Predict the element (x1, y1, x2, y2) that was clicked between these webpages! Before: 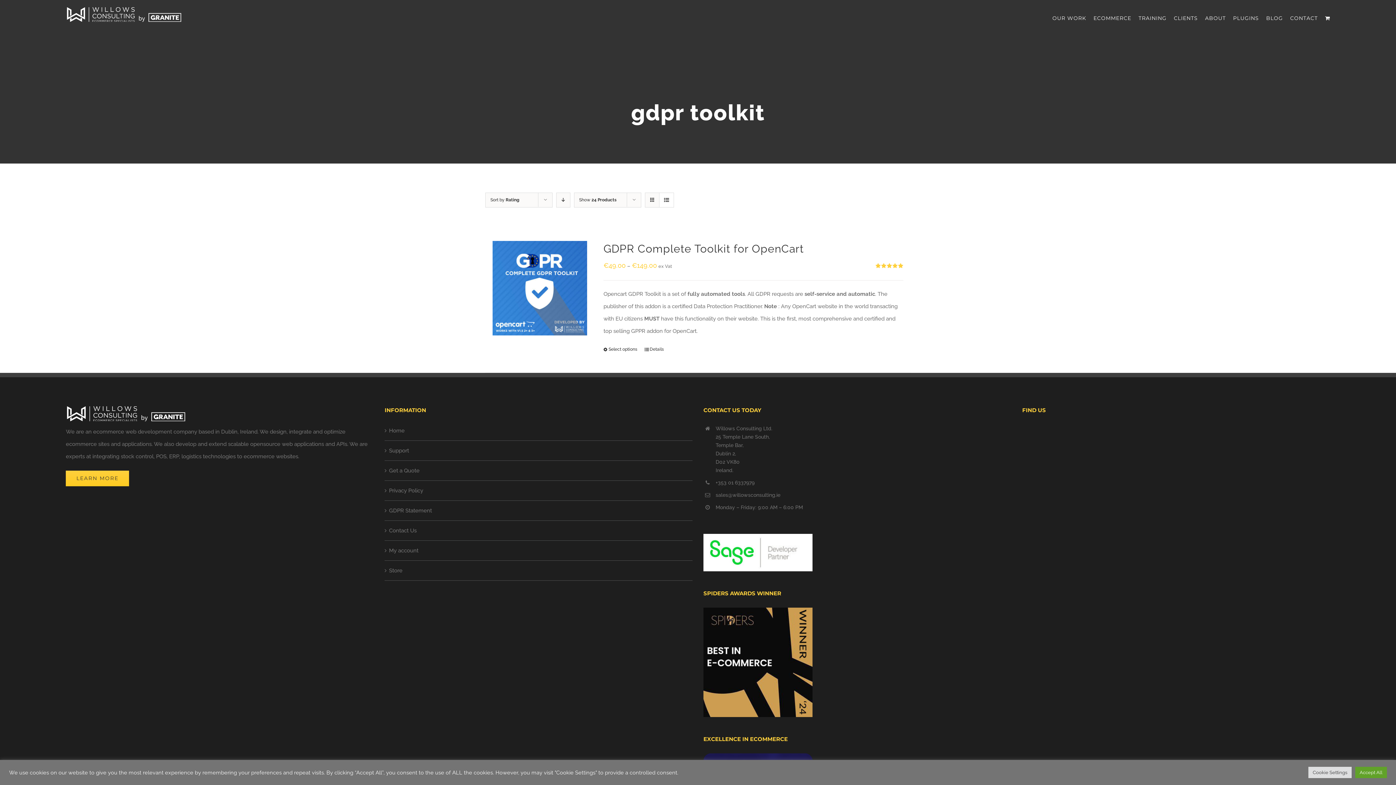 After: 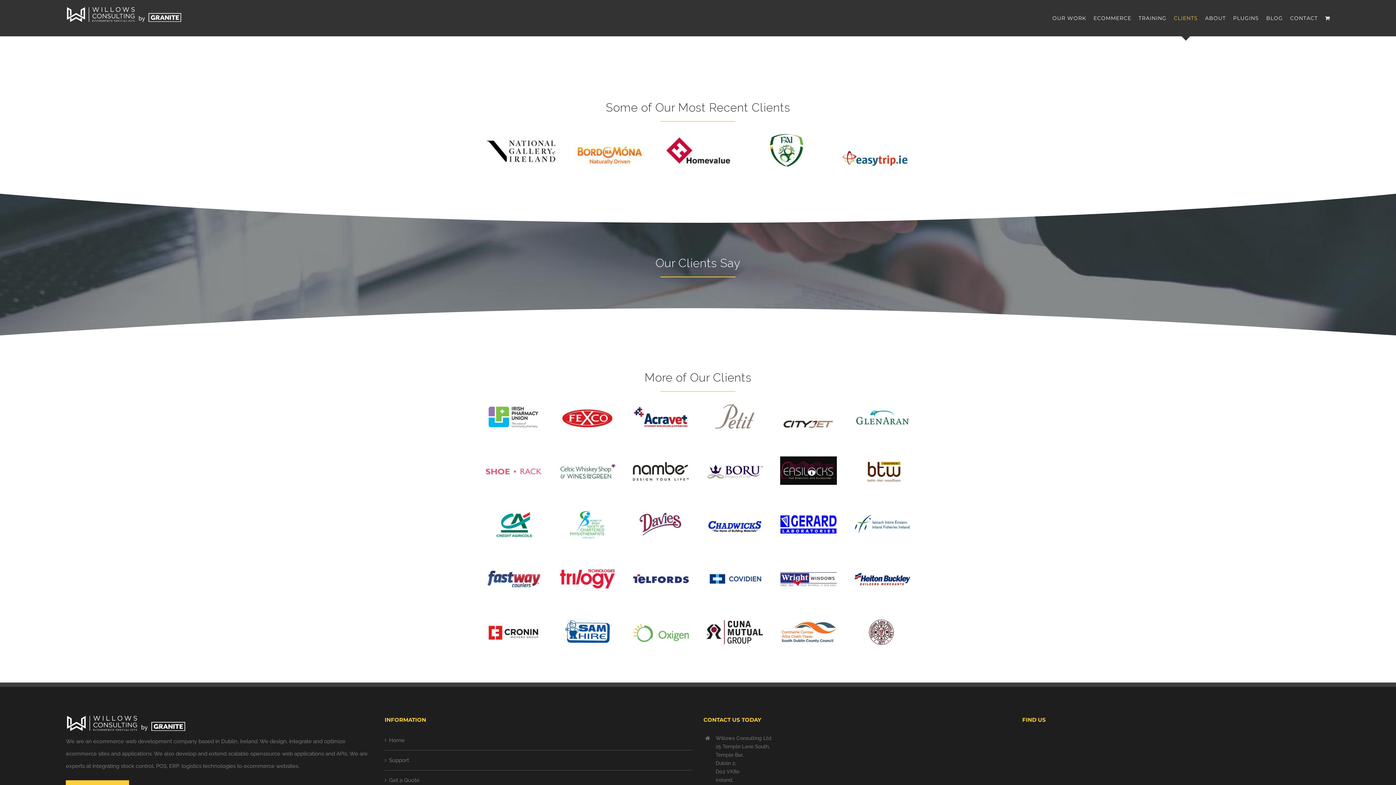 Action: bbox: (1174, 0, 1198, 36) label: CLIENTS